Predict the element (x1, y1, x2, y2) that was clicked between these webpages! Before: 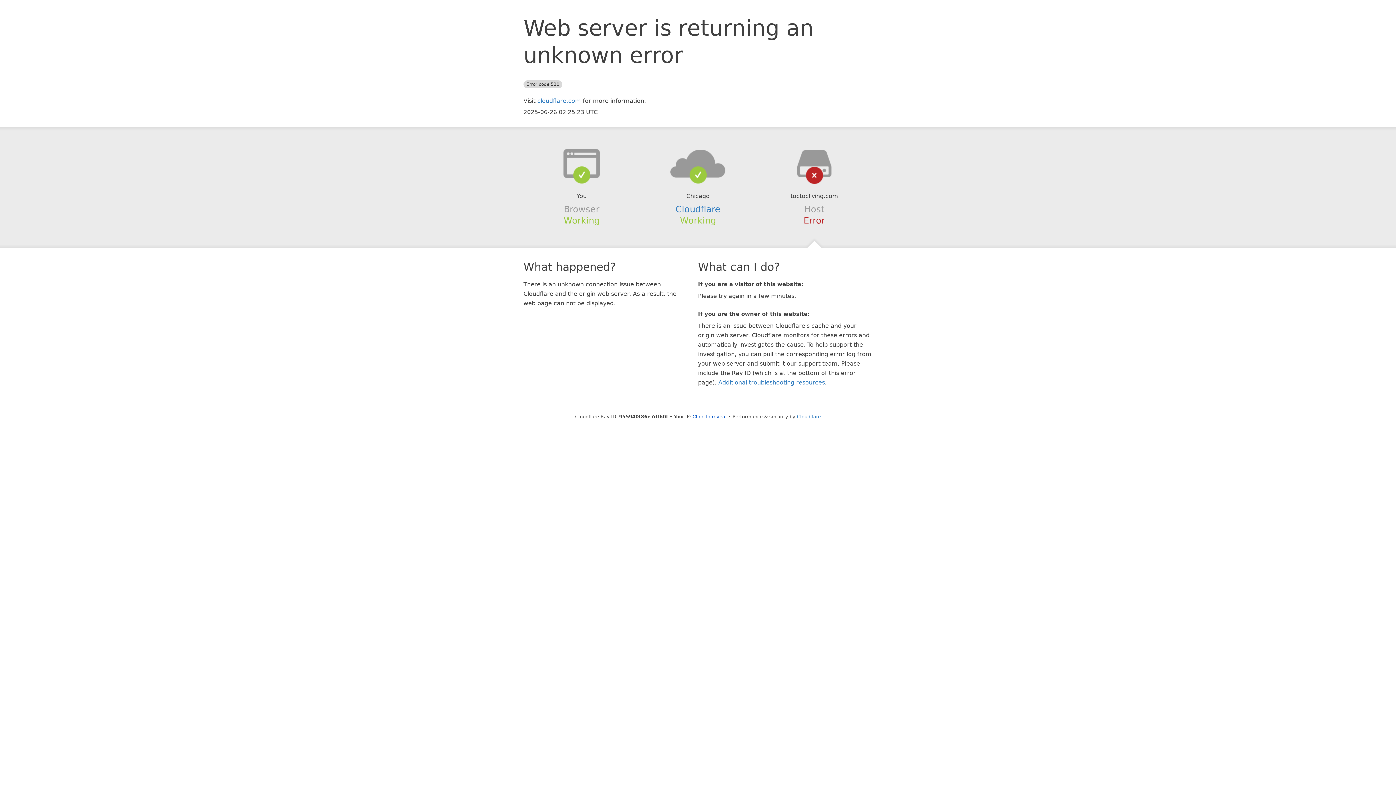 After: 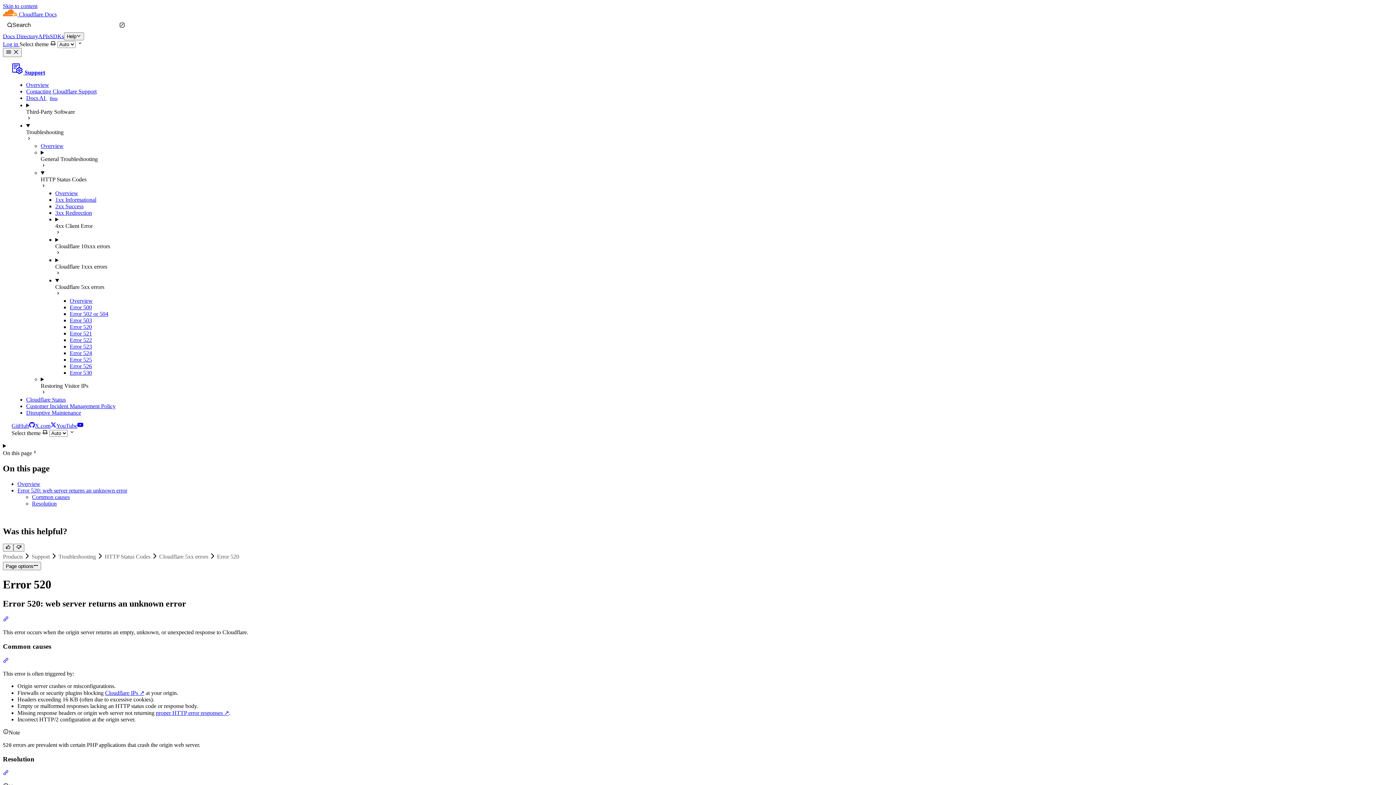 Action: bbox: (718, 379, 825, 386) label: Additional troubleshooting resources